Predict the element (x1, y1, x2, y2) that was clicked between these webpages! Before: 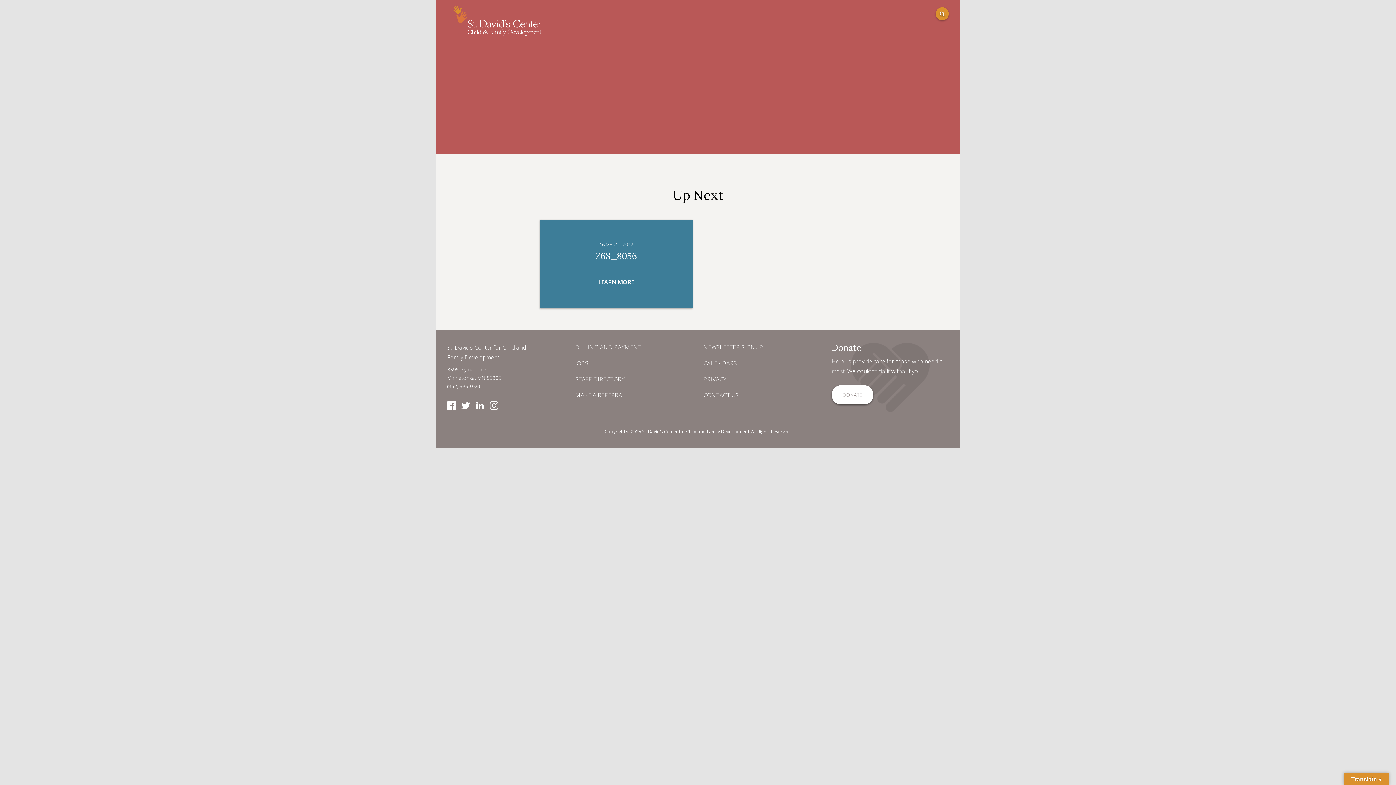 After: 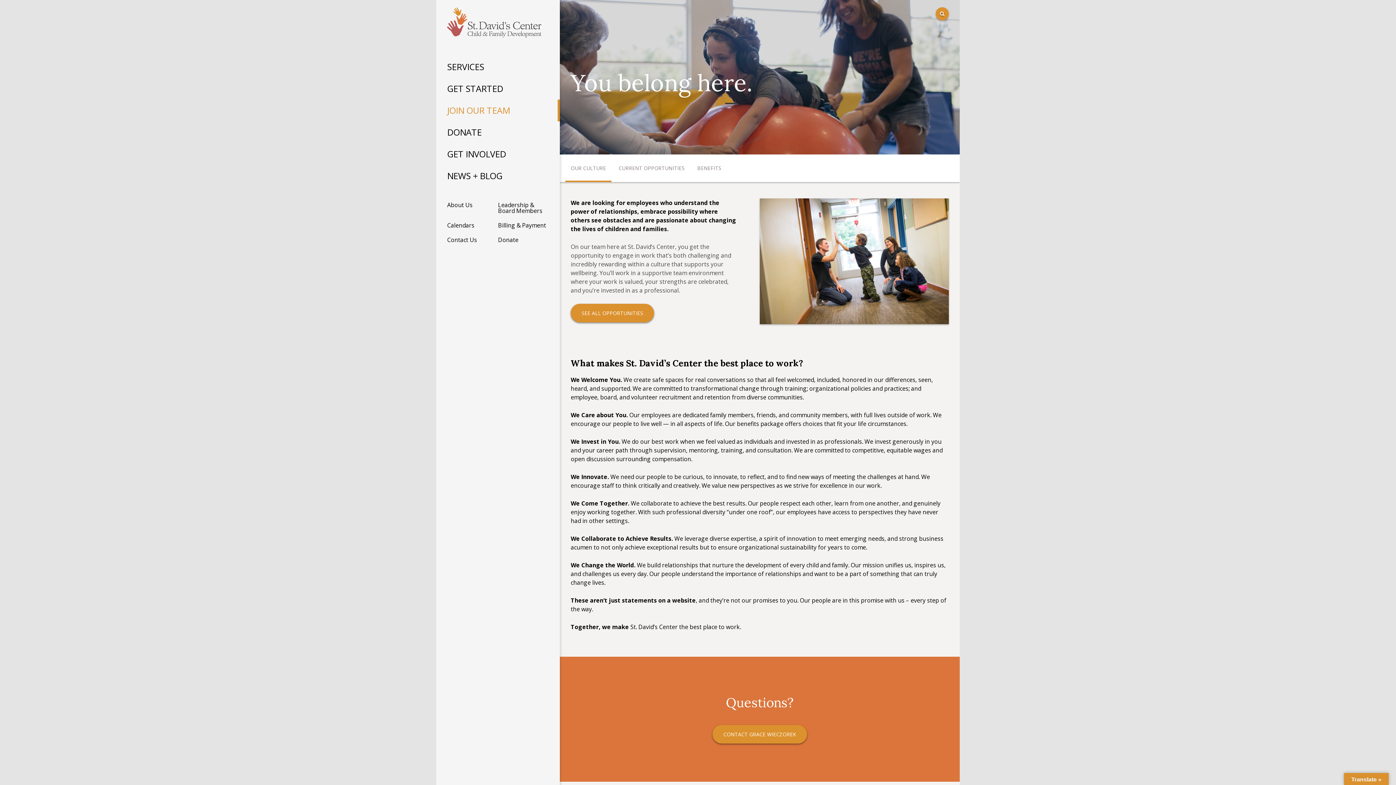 Action: bbox: (575, 358, 692, 367) label: JOBS